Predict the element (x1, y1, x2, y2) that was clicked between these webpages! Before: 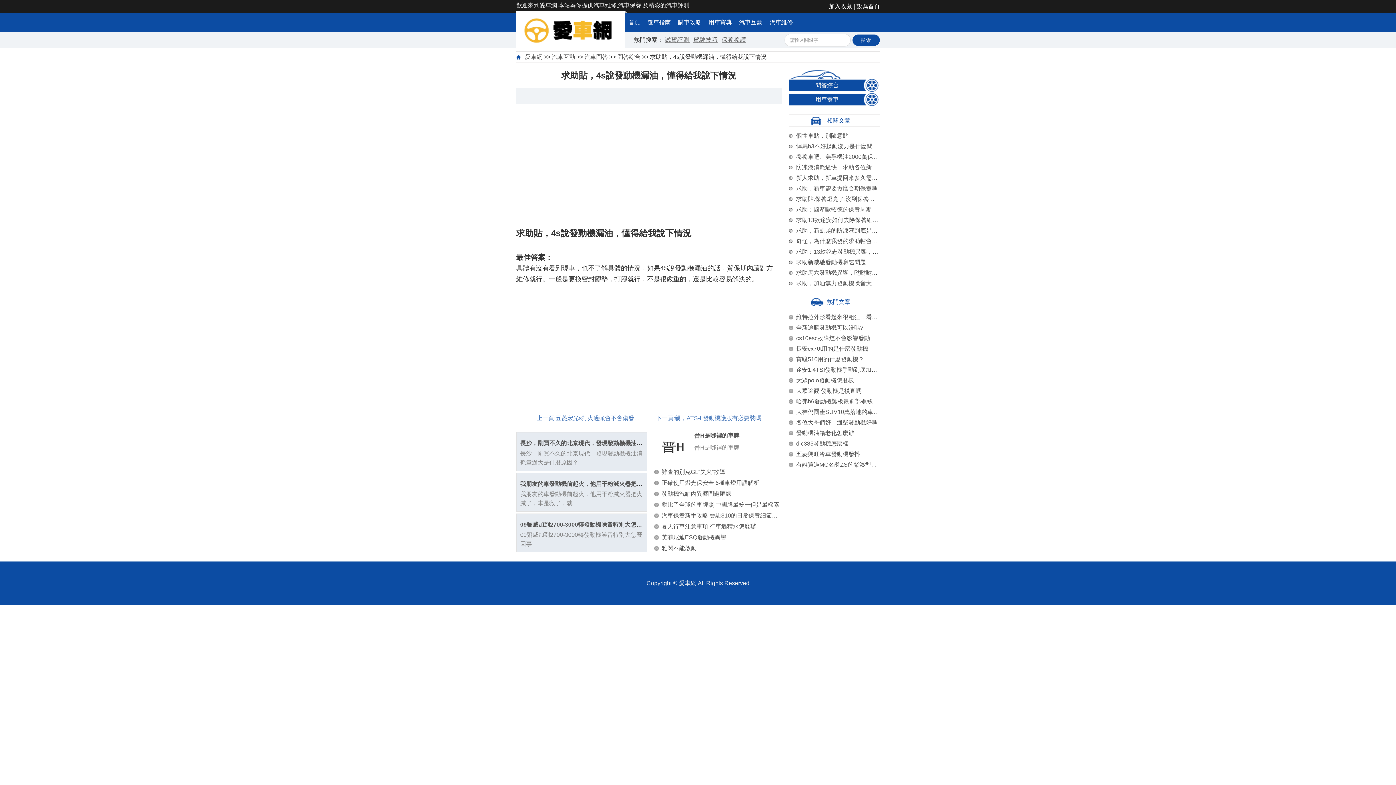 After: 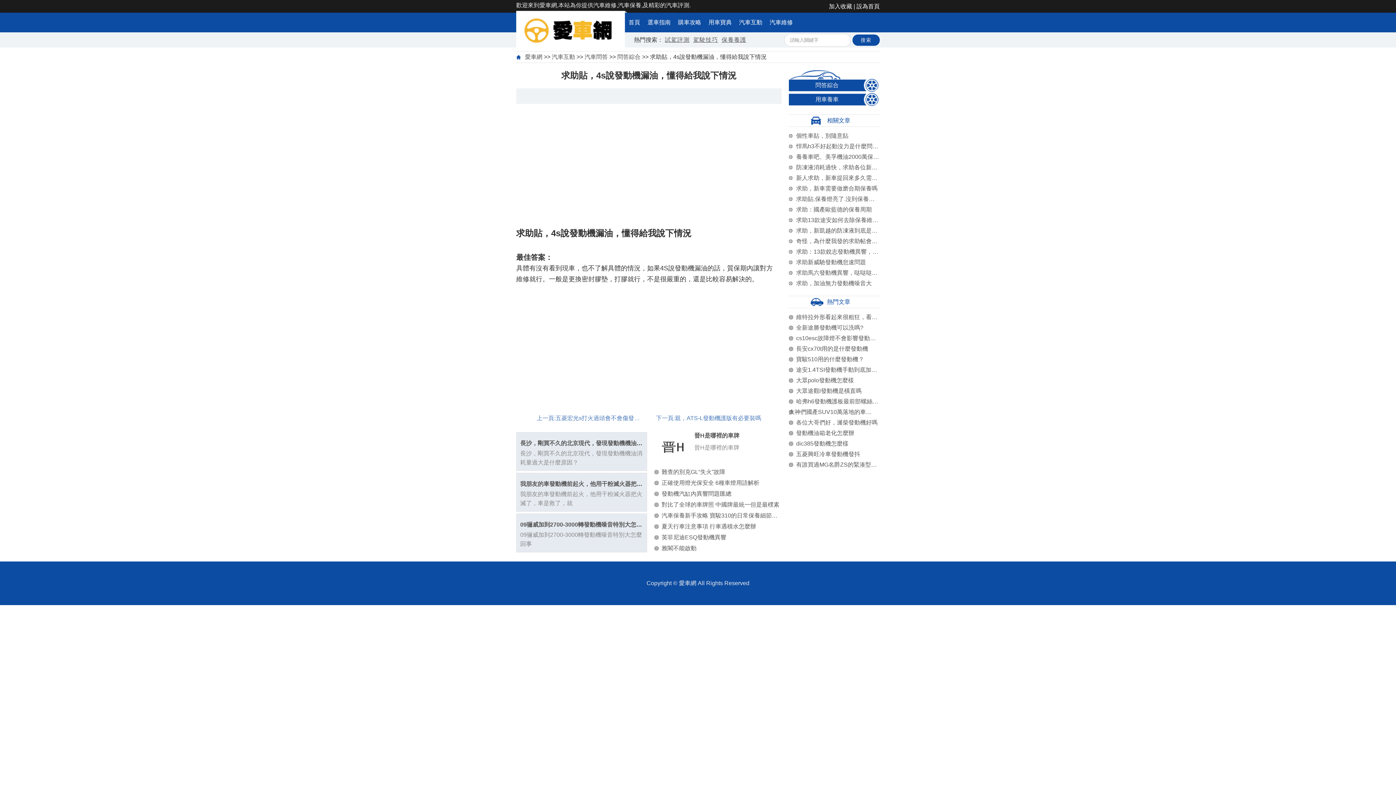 Action: label: 大神們國產SUV10萬落地的車，那款發動機用的最好。最良心。 bbox: (796, 409, 960, 415)